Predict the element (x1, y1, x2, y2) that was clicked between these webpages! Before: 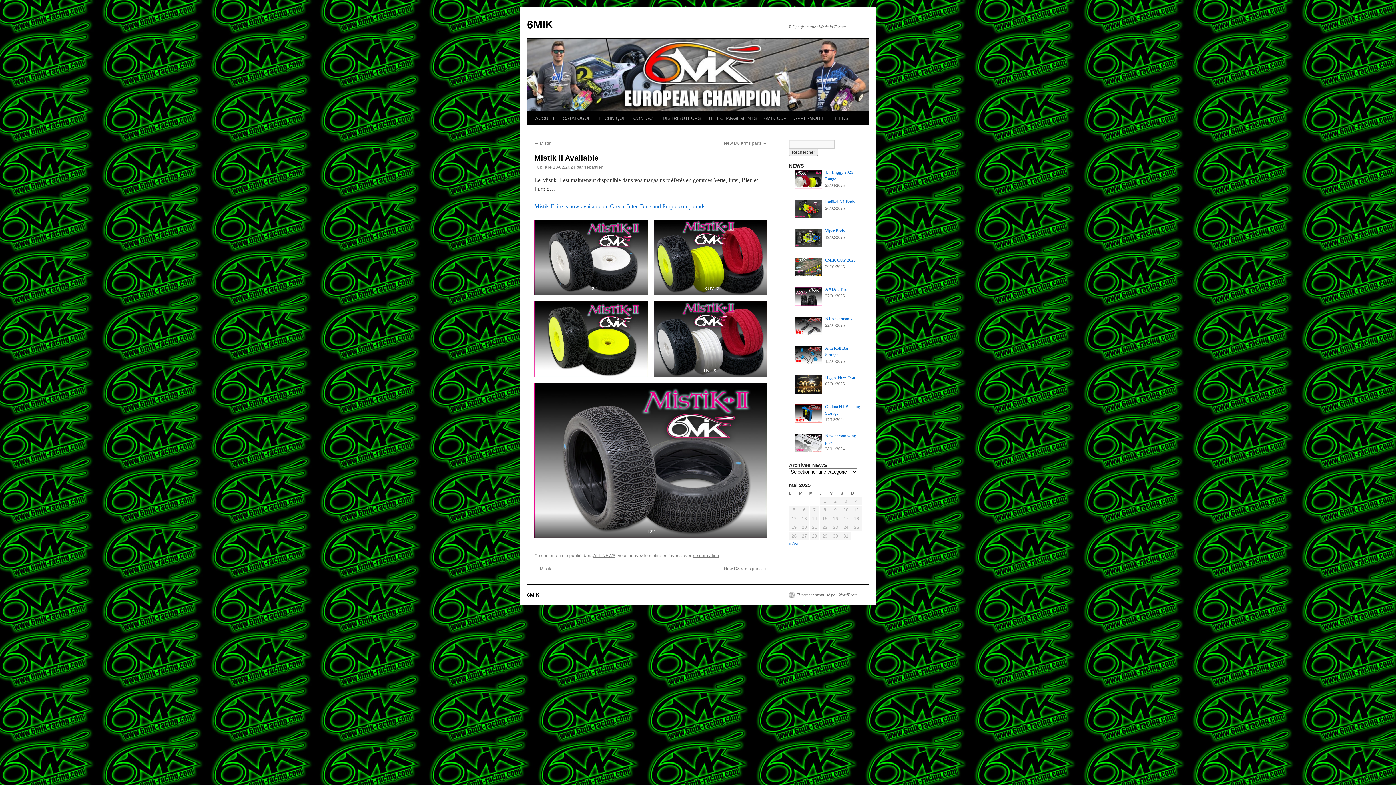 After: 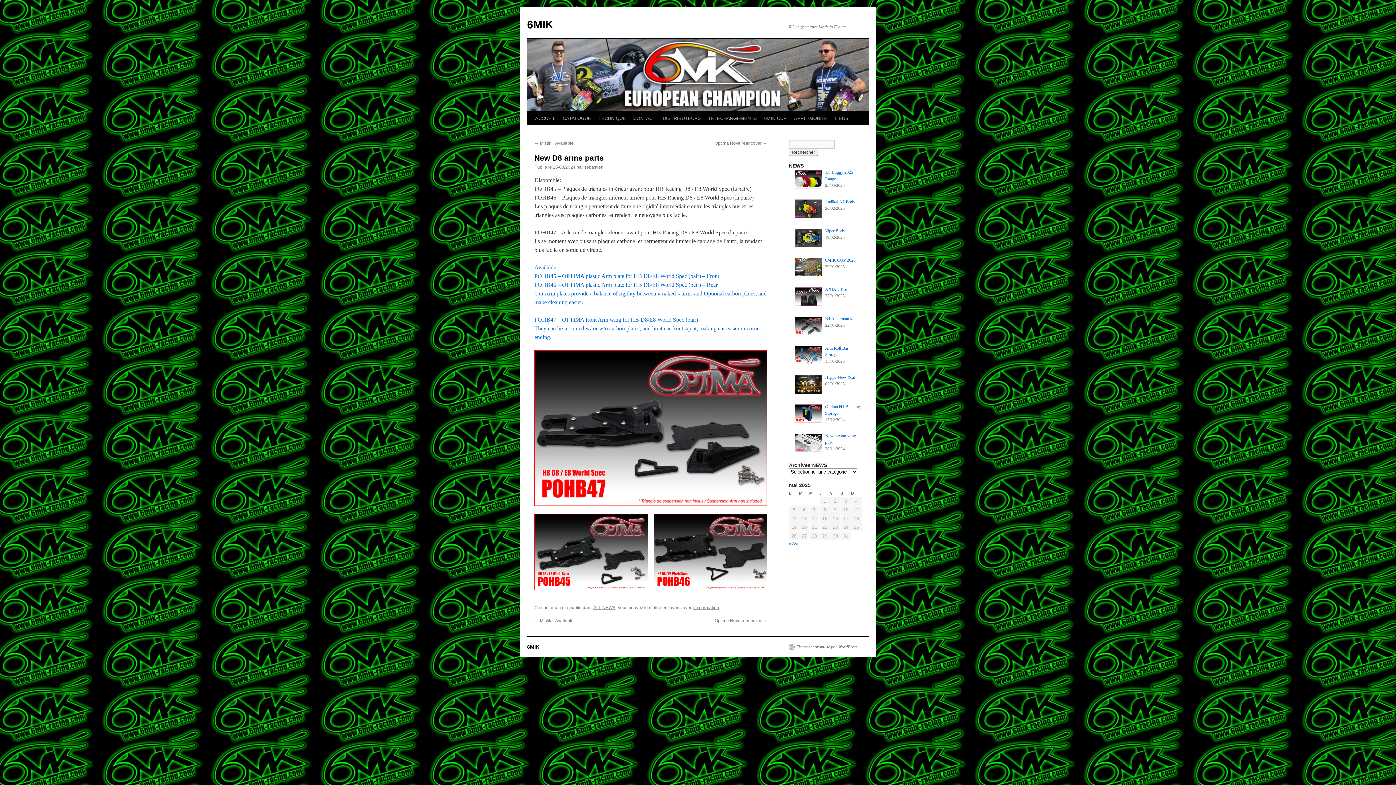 Action: bbox: (724, 566, 767, 571) label: New D8 arms parts →